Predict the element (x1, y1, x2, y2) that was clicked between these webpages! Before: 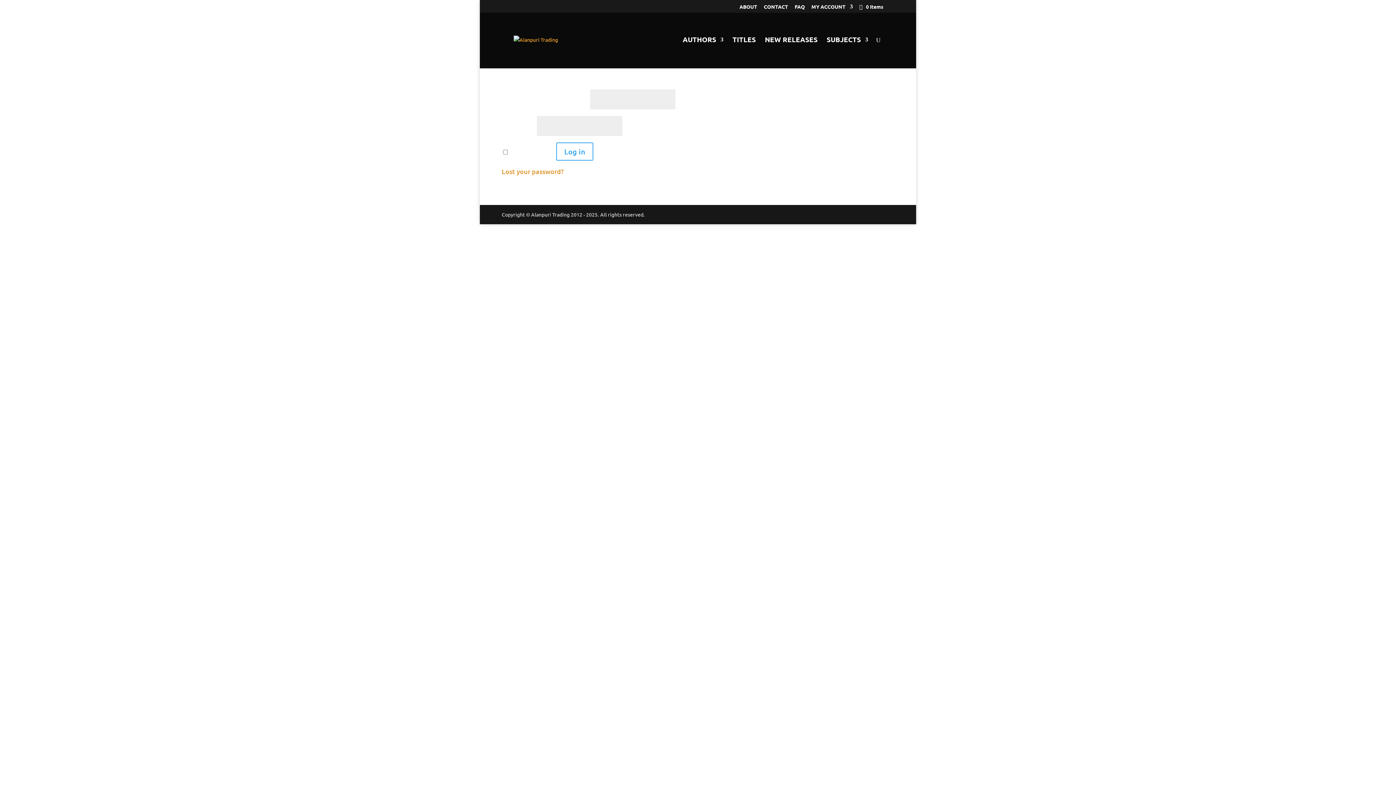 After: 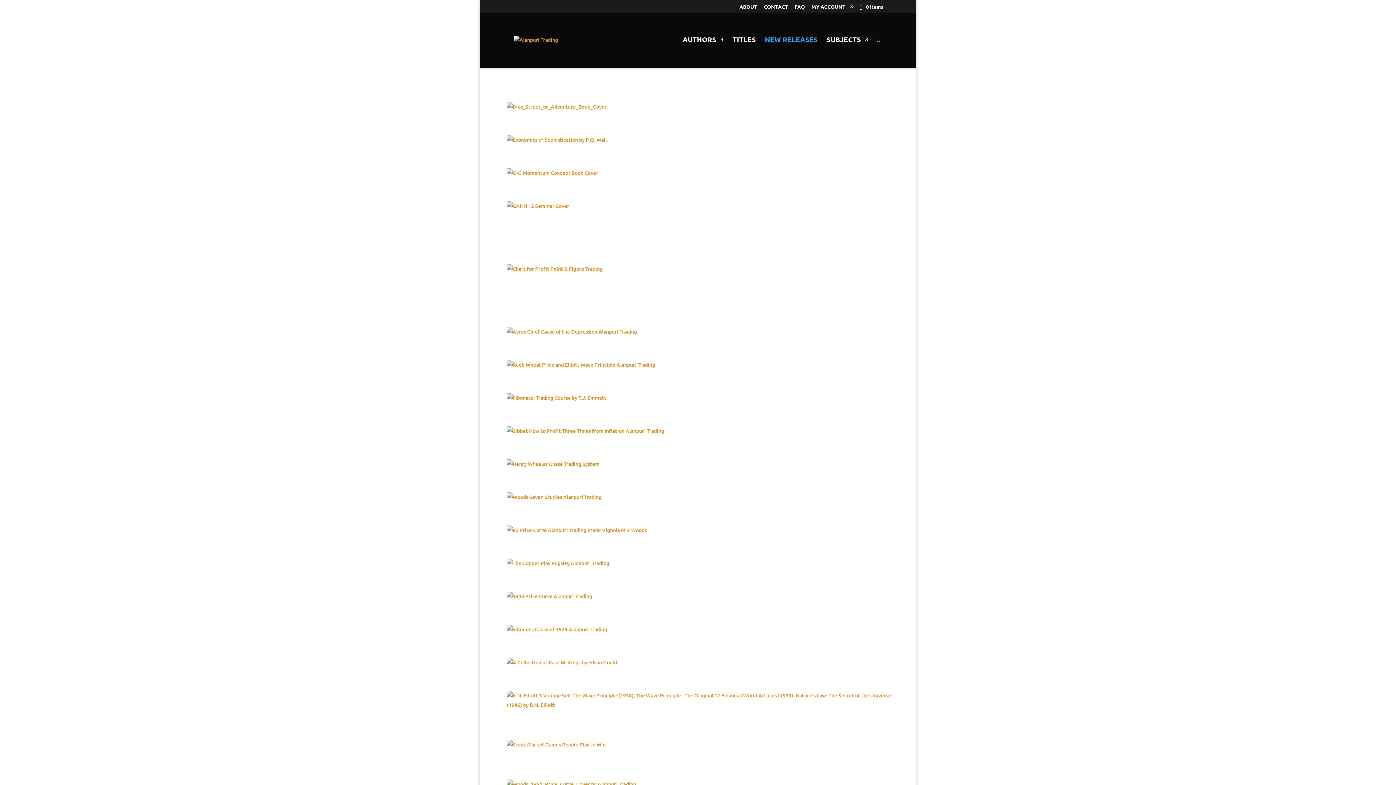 Action: label: NEW RELEASES bbox: (765, 37, 817, 68)